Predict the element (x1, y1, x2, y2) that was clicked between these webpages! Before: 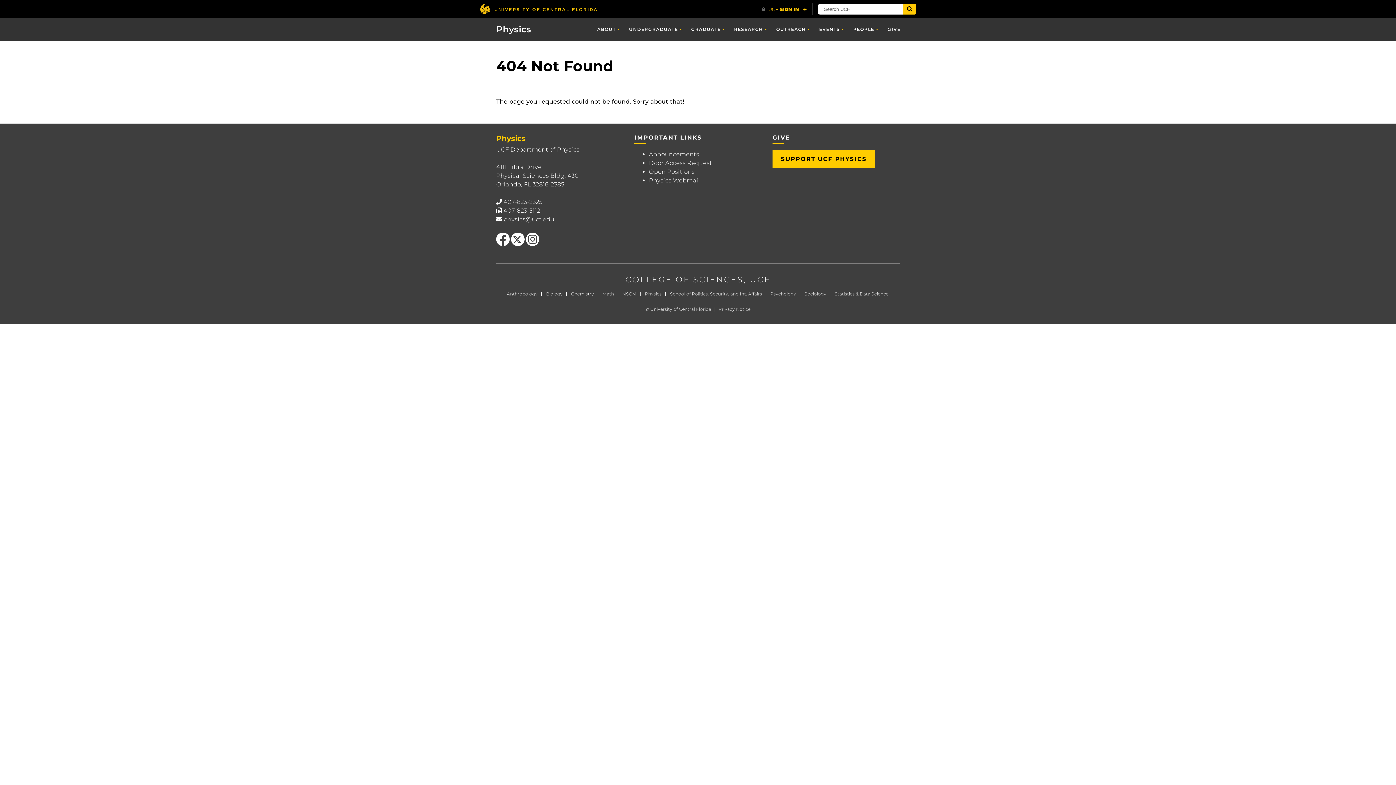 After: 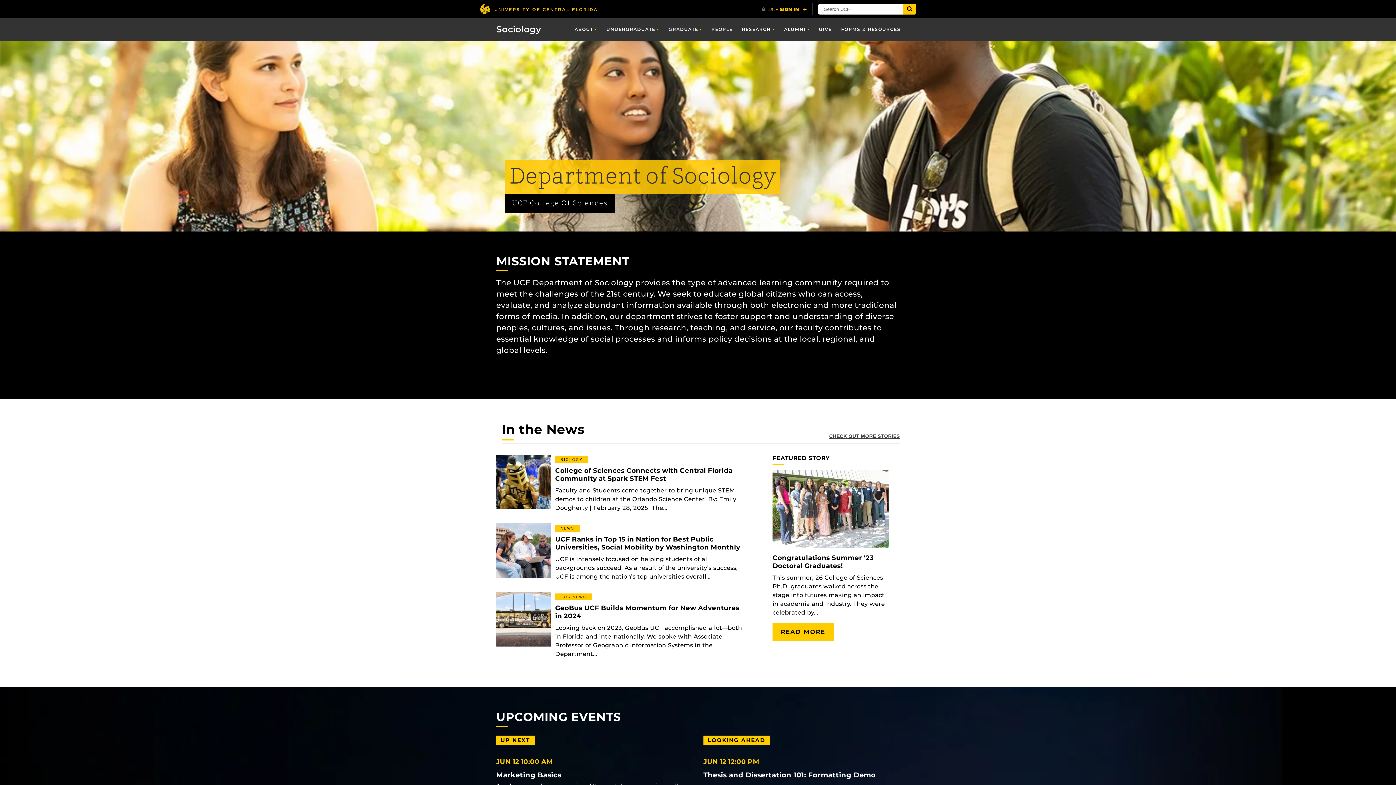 Action: label: Sociology bbox: (804, 291, 826, 296)